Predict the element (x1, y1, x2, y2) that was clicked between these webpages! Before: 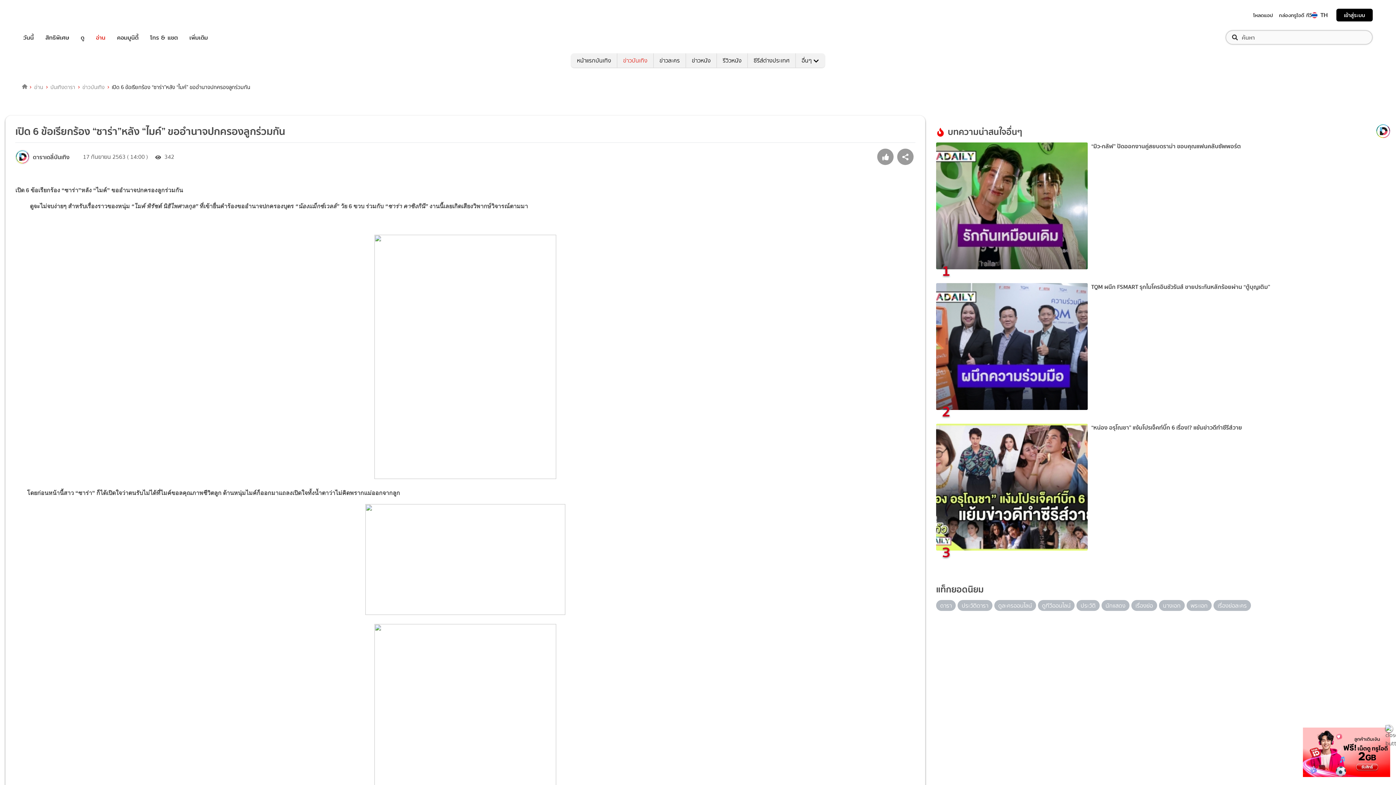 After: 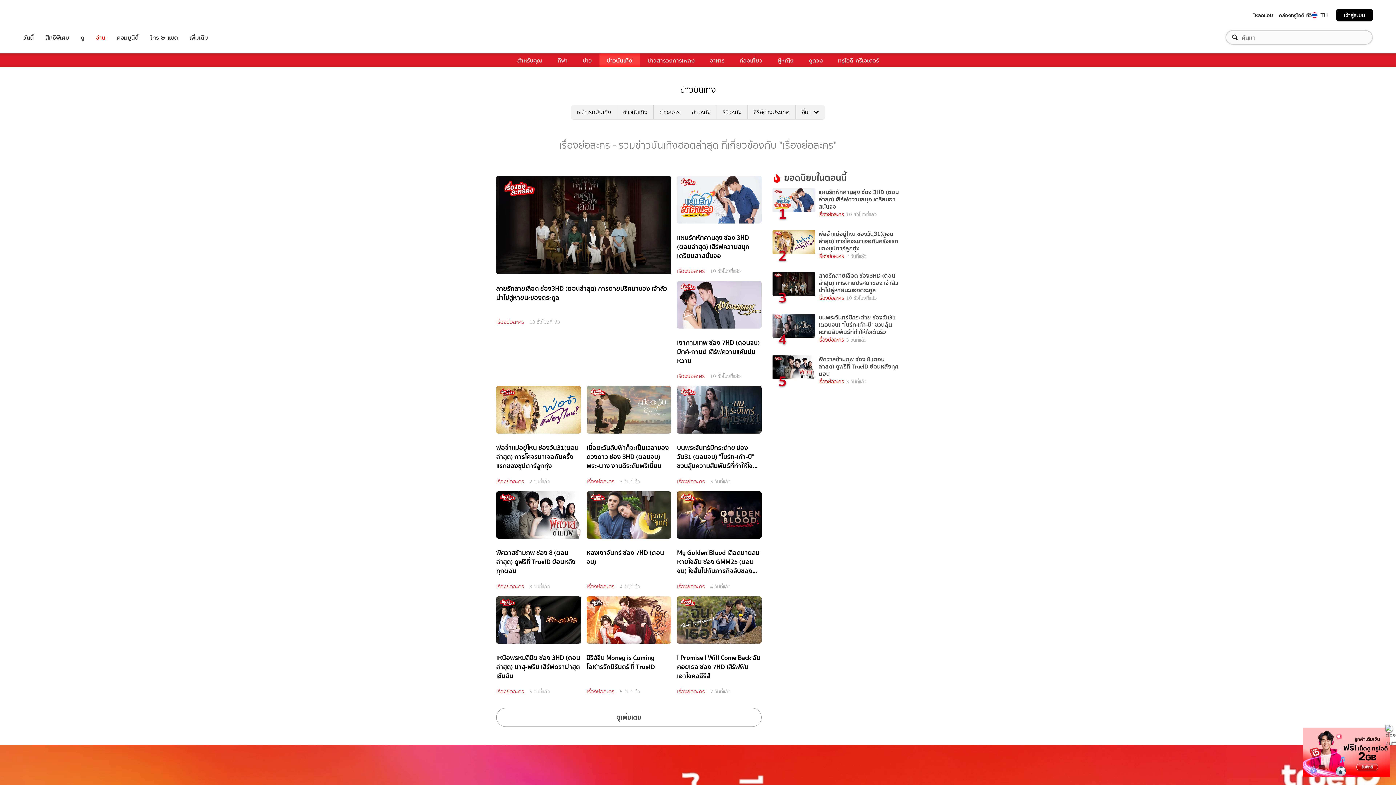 Action: bbox: (1213, 600, 1252, 615) label: เรื่องย่อละคร